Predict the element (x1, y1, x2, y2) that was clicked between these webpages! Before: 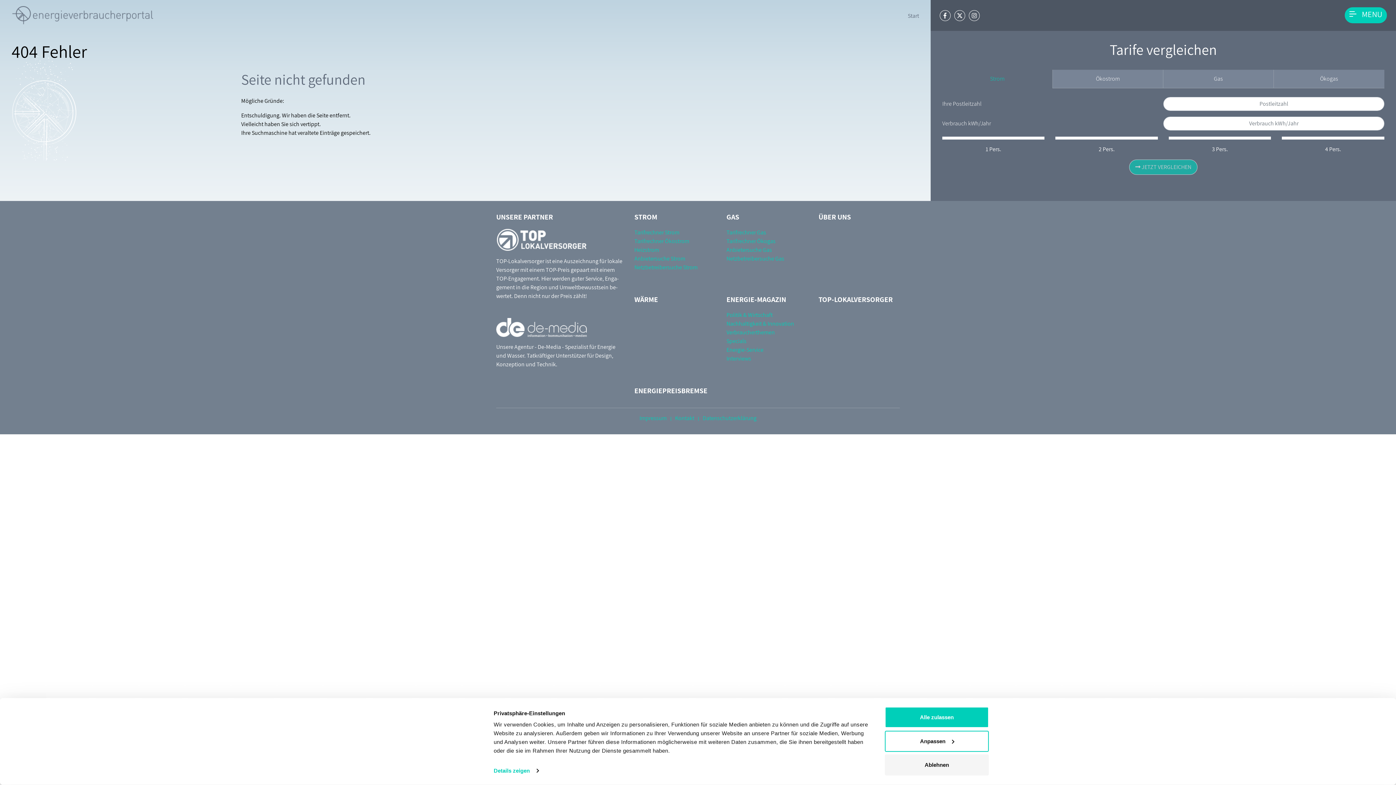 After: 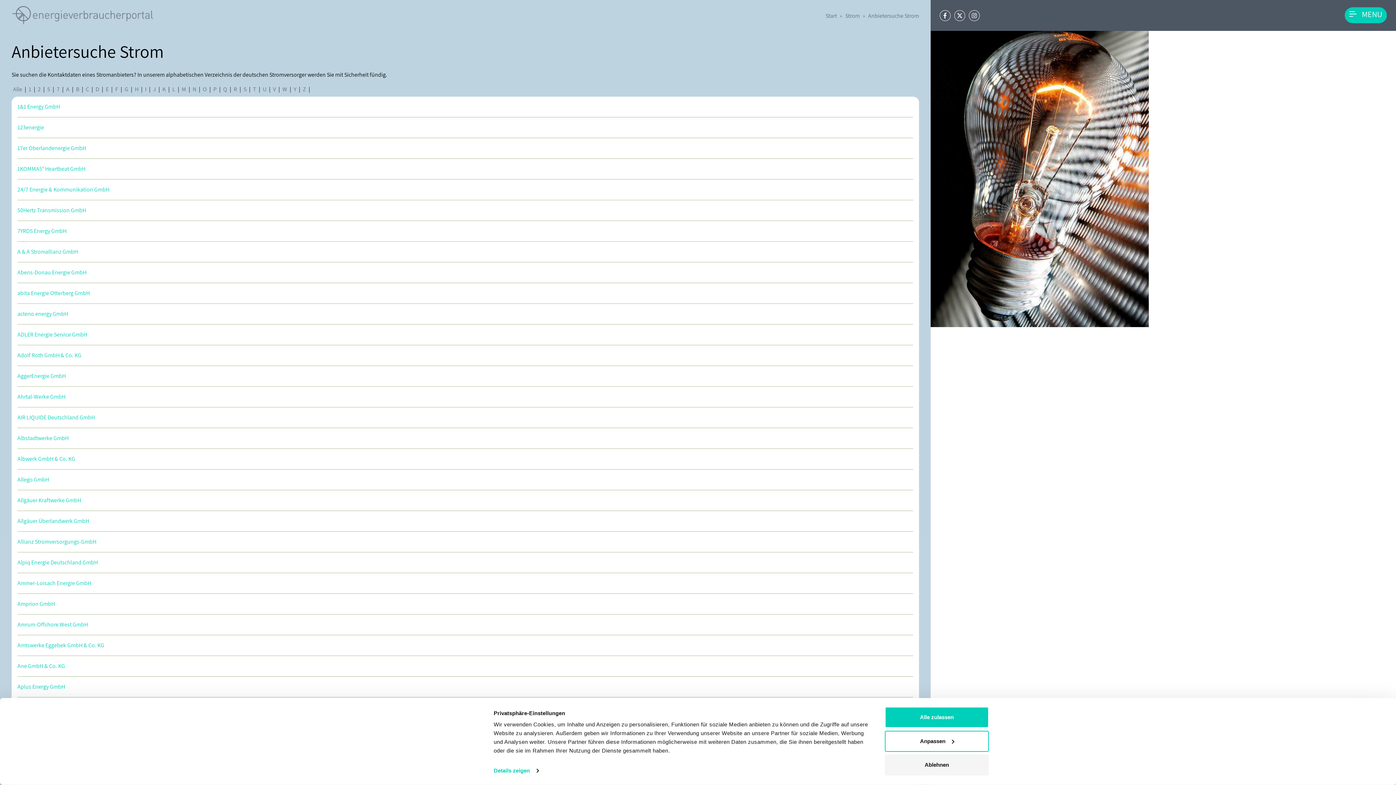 Action: bbox: (634, 313, 685, 321) label: Anbietersuche Strom